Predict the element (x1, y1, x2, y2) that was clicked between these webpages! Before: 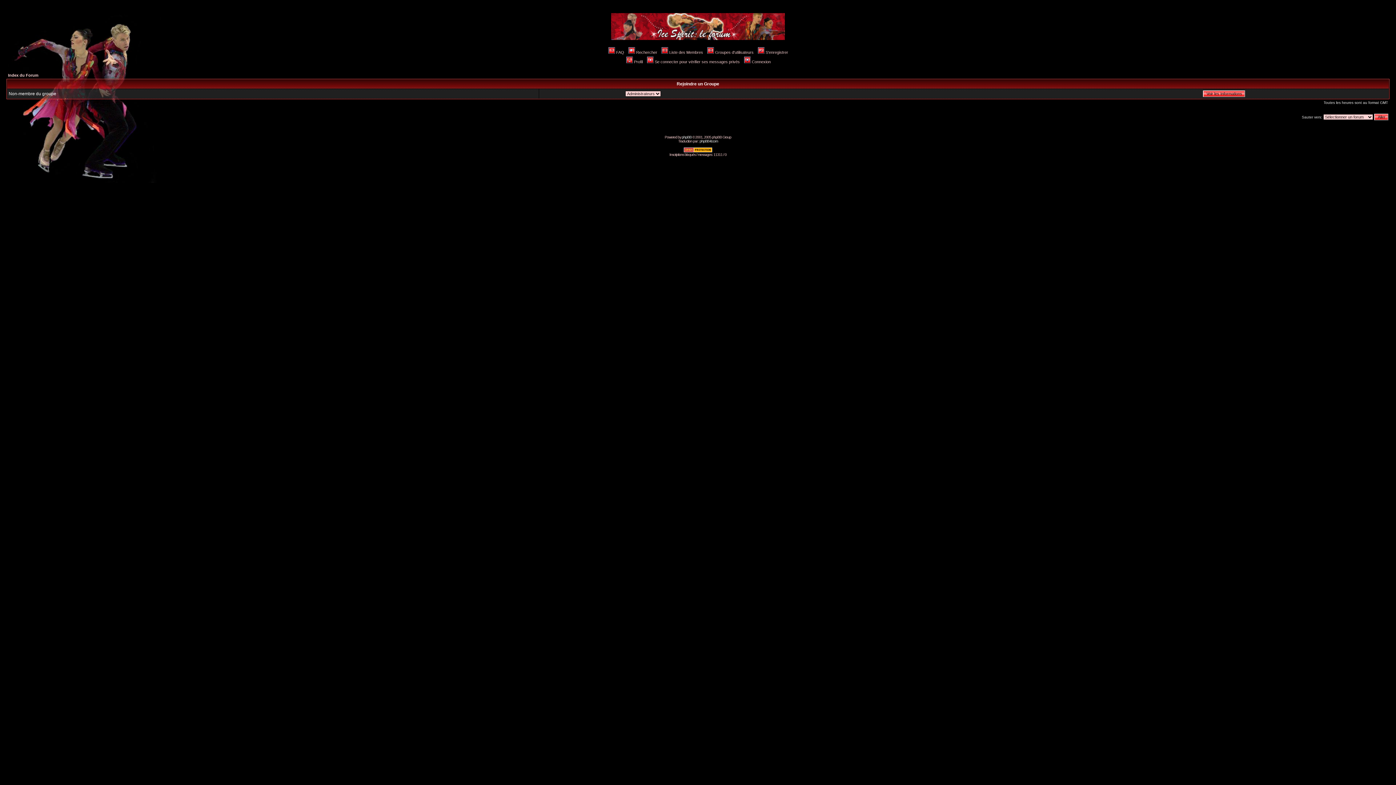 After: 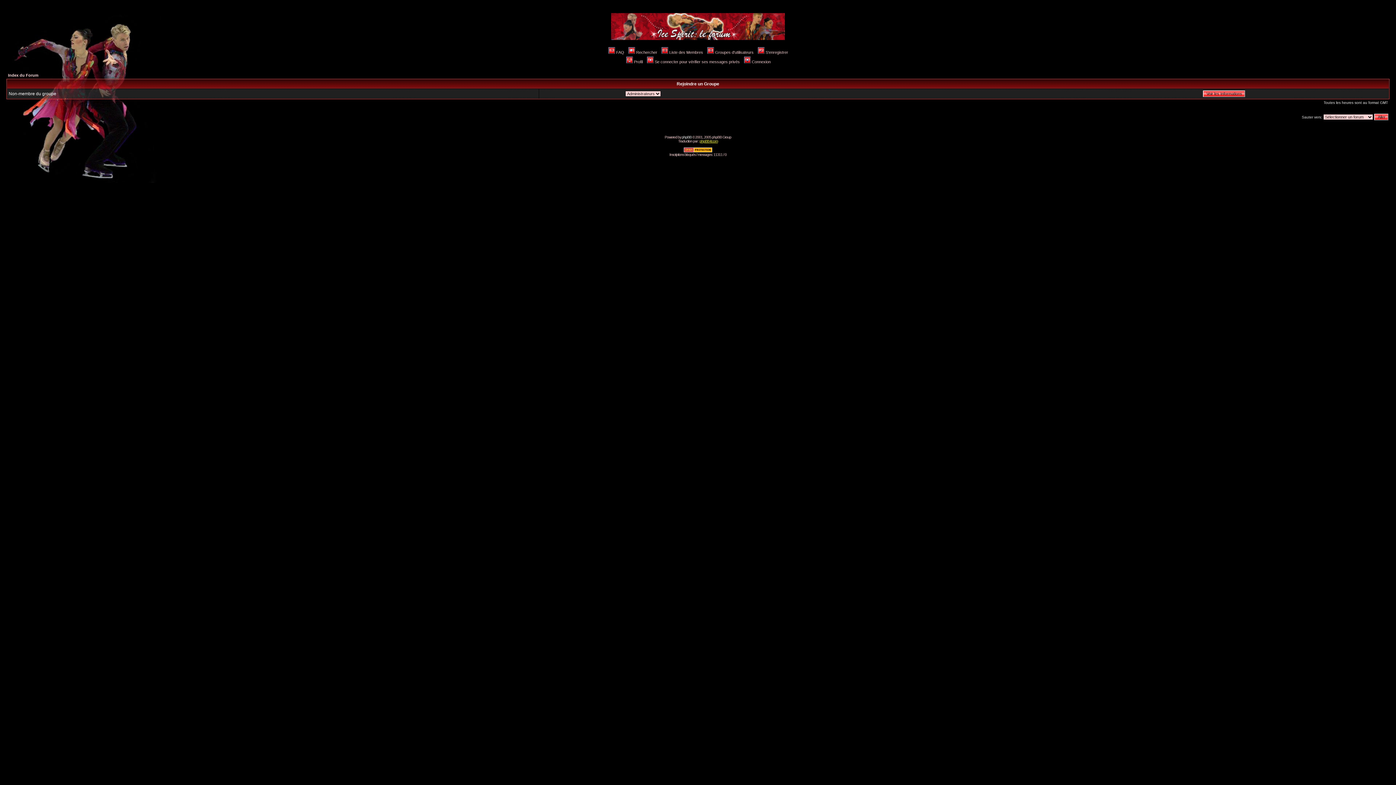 Action: bbox: (699, 139, 718, 143) label: phpBB-fr.com